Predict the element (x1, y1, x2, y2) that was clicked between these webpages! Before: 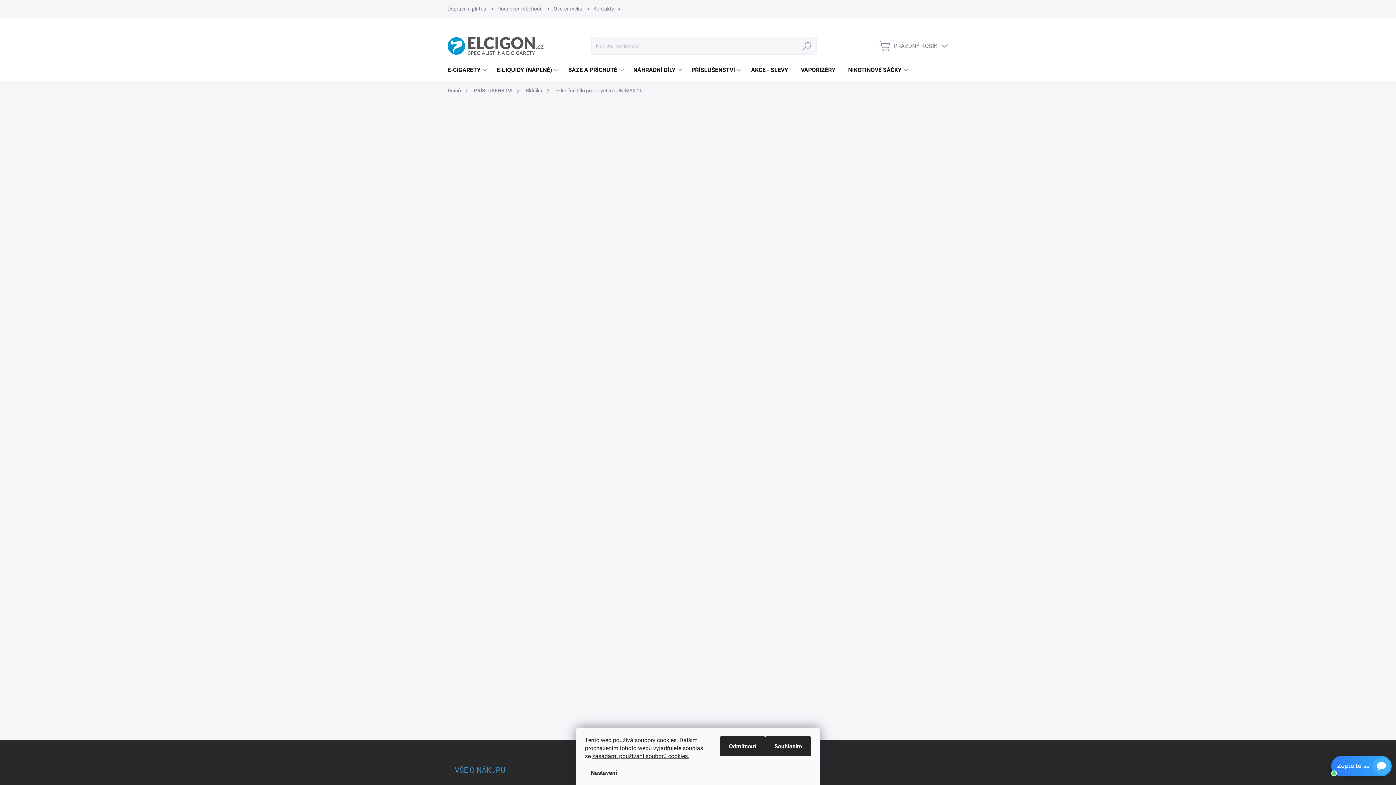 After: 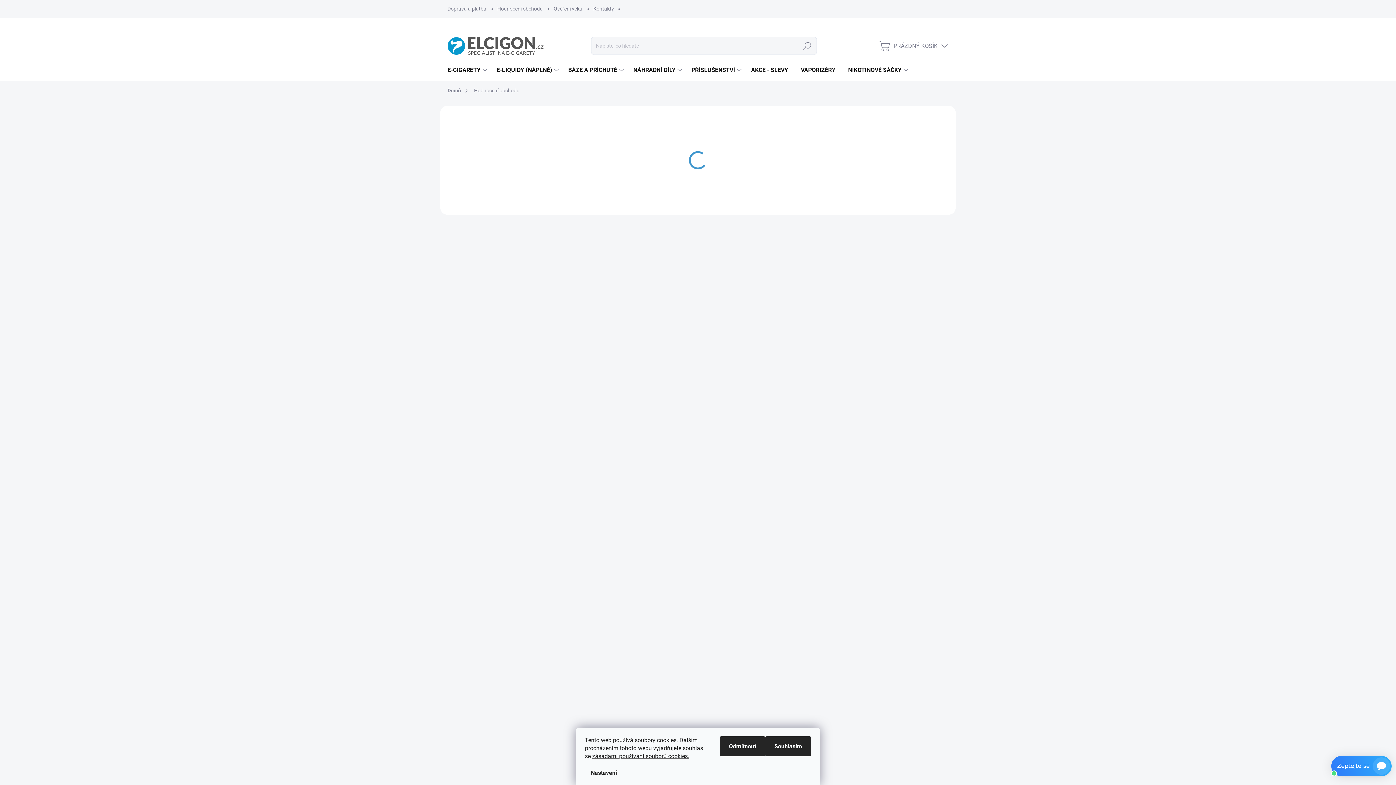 Action: label: Hodnocení obchodu bbox: (492, 0, 548, 17)